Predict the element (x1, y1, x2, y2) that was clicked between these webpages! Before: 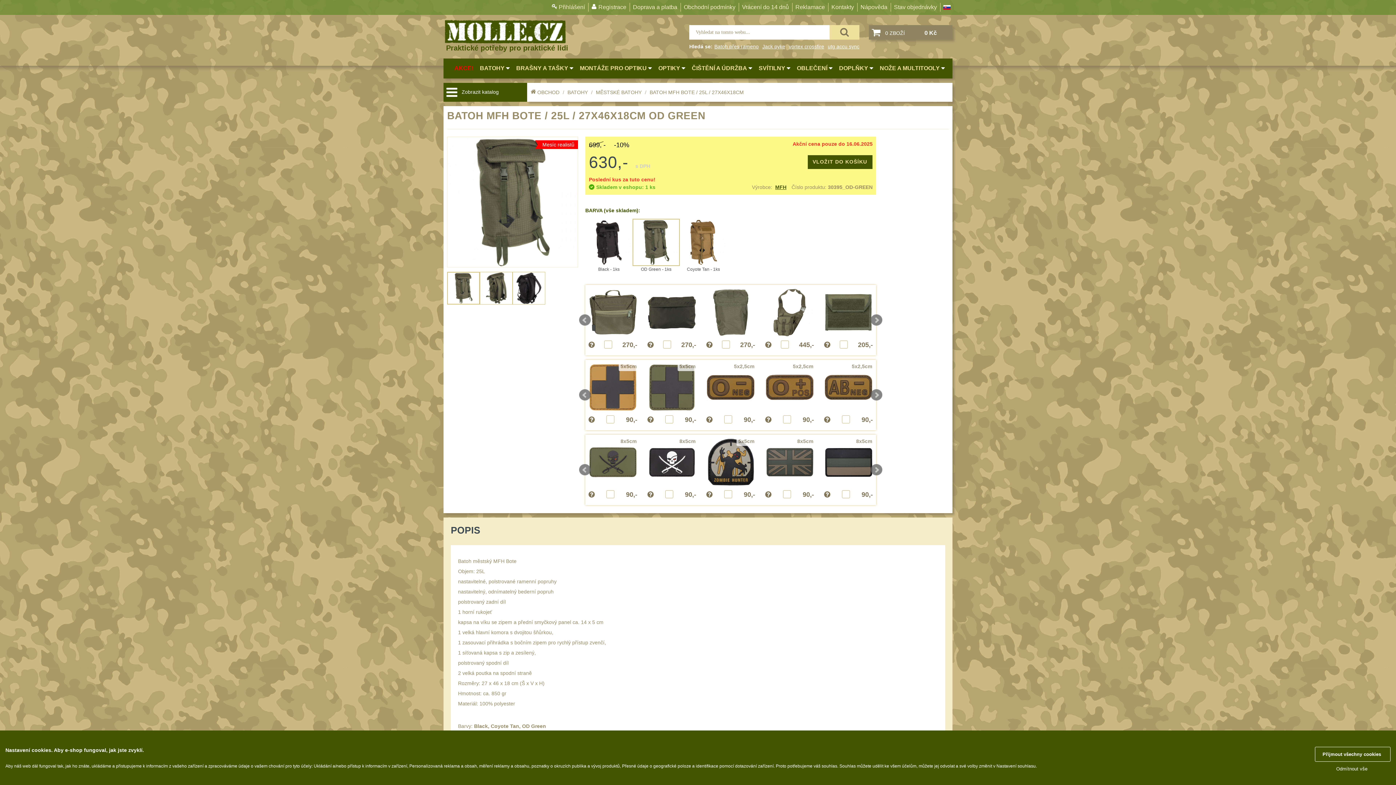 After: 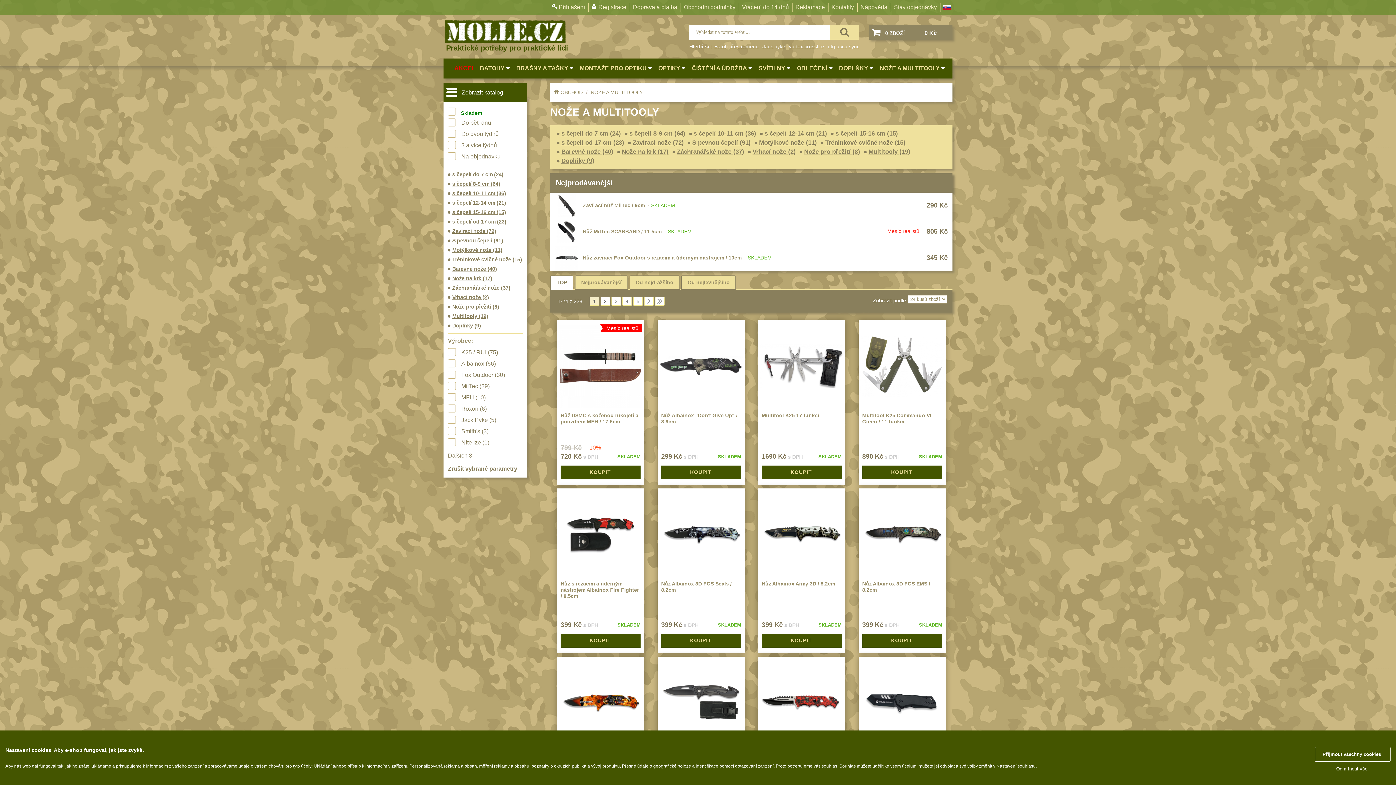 Action: label: NOŽE A MULTITOOLY bbox: (880, 65, 940, 71)